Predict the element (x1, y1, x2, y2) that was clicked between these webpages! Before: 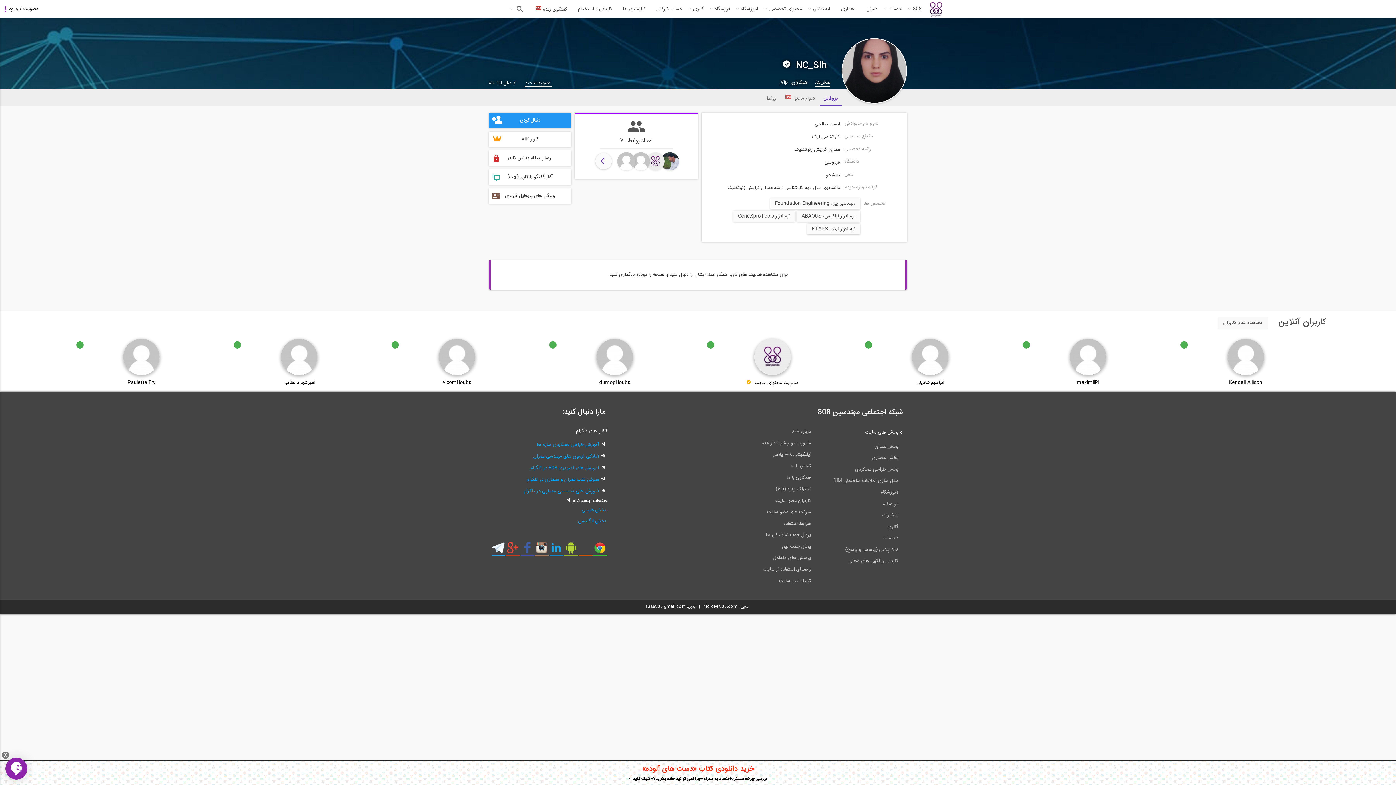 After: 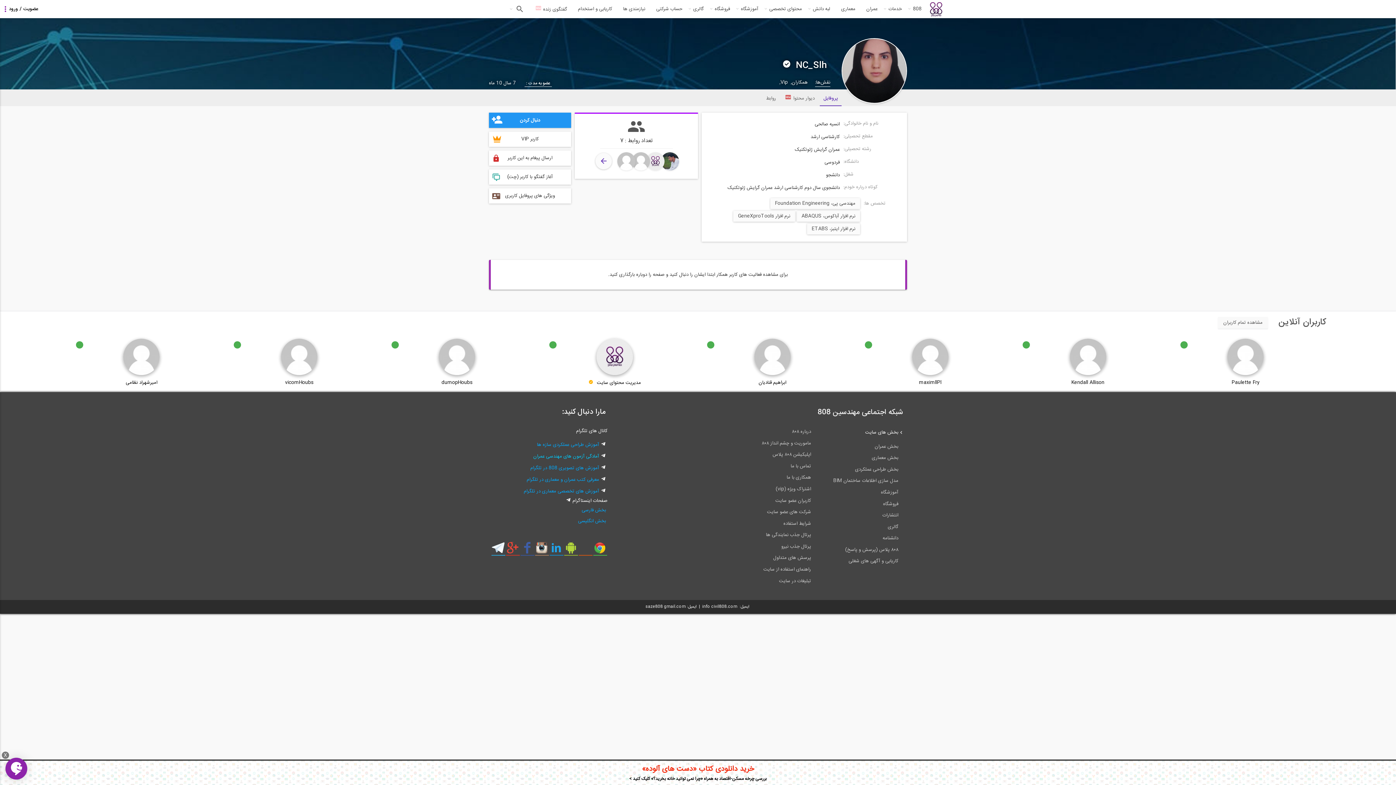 Action: bbox: (492, 450, 606, 462) label: آمادگی آزمون های مهندسی عمران